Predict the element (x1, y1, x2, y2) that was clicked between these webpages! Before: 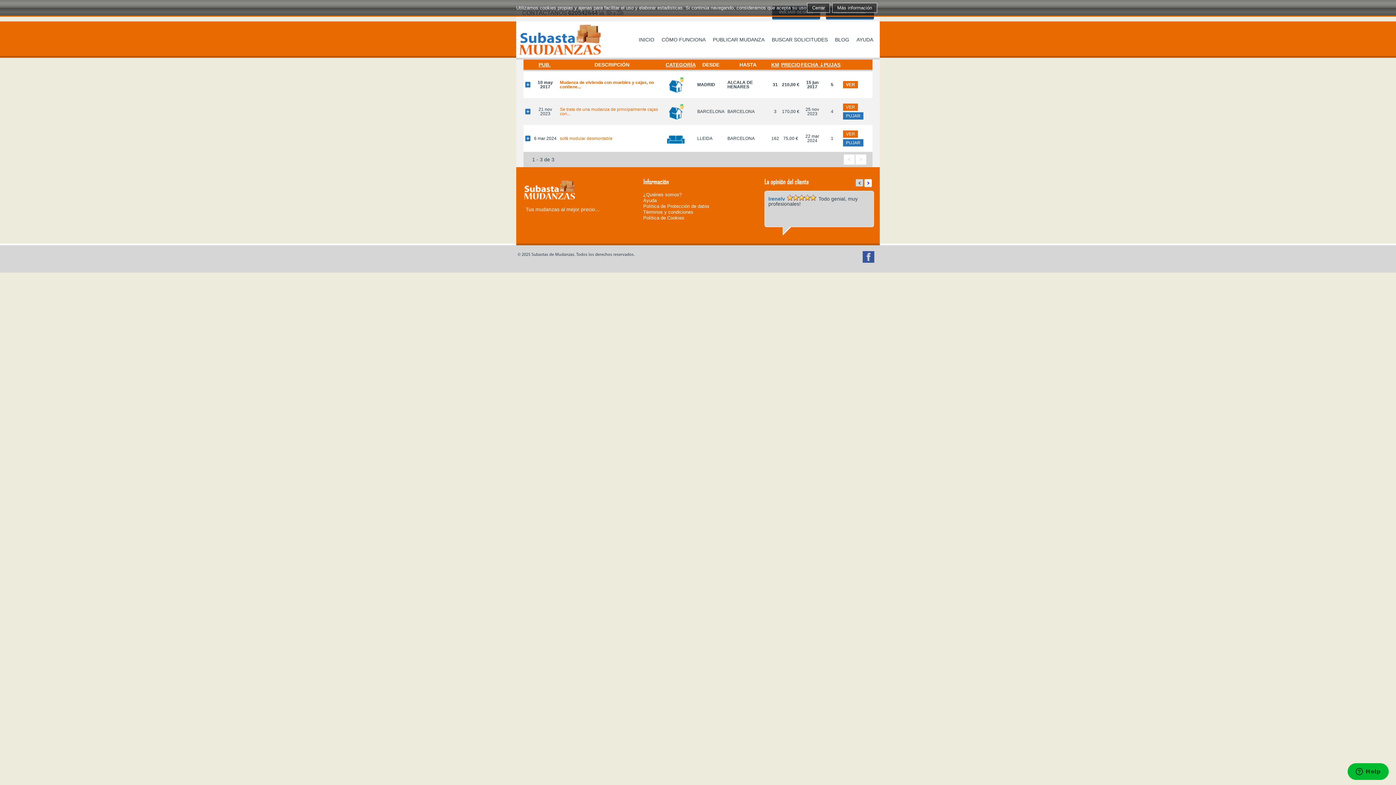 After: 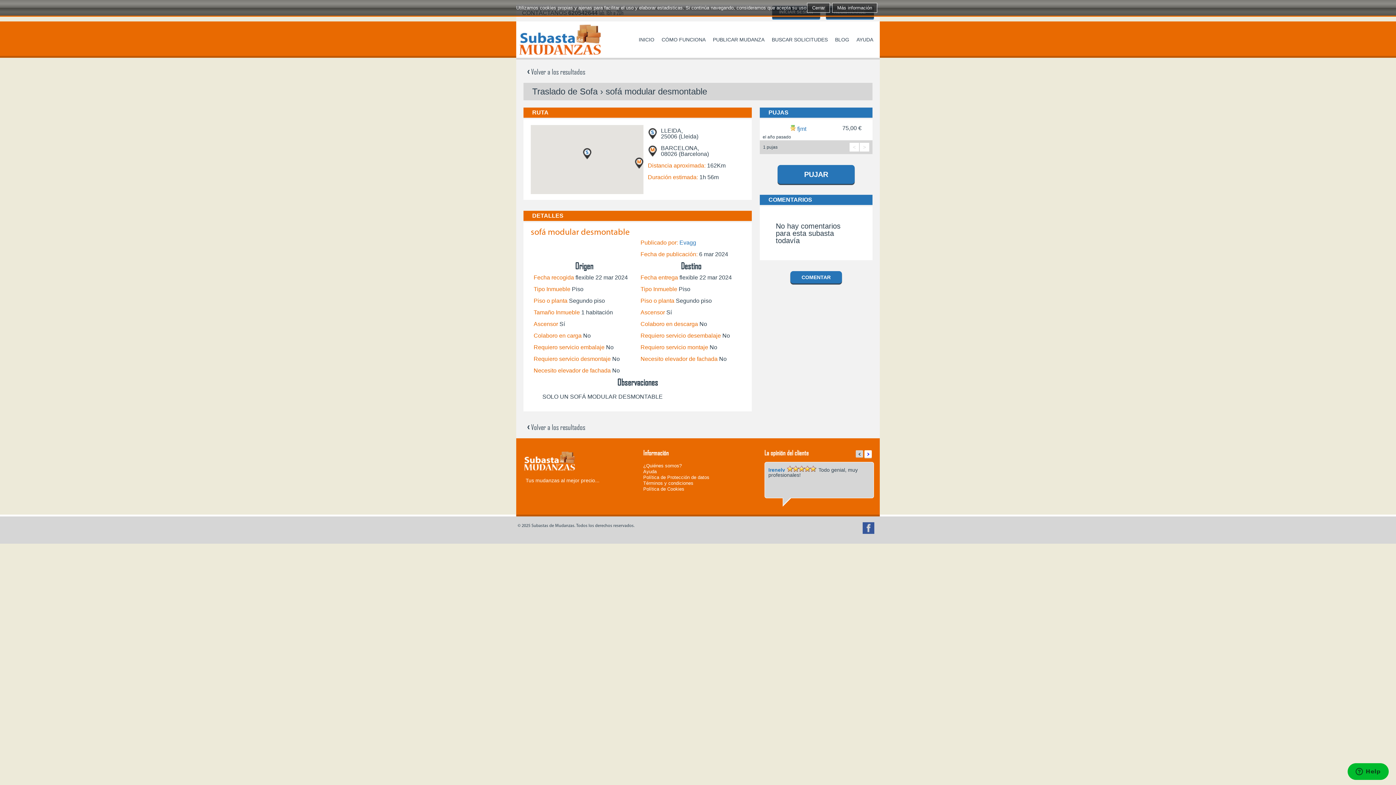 Action: bbox: (560, 136, 612, 141) label: sofá modular desmontable